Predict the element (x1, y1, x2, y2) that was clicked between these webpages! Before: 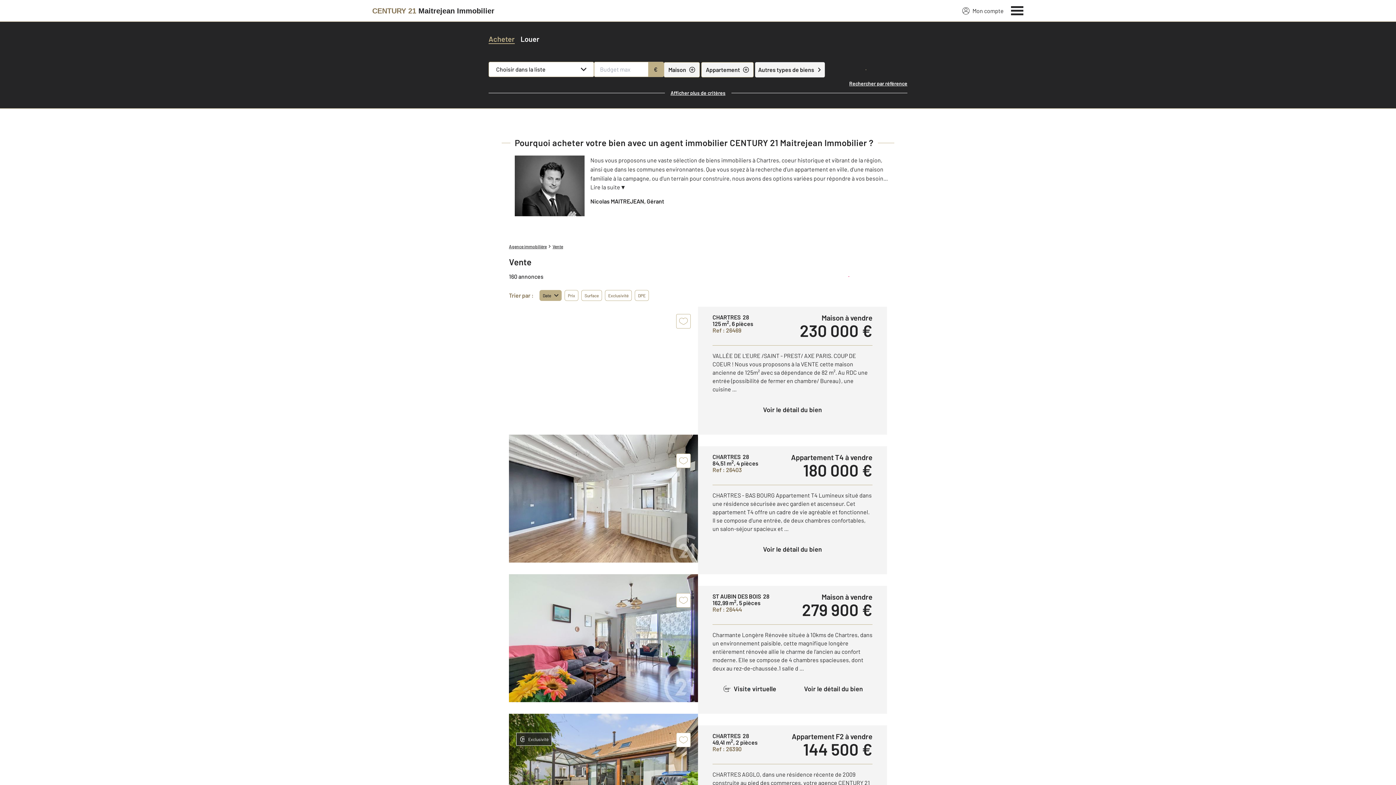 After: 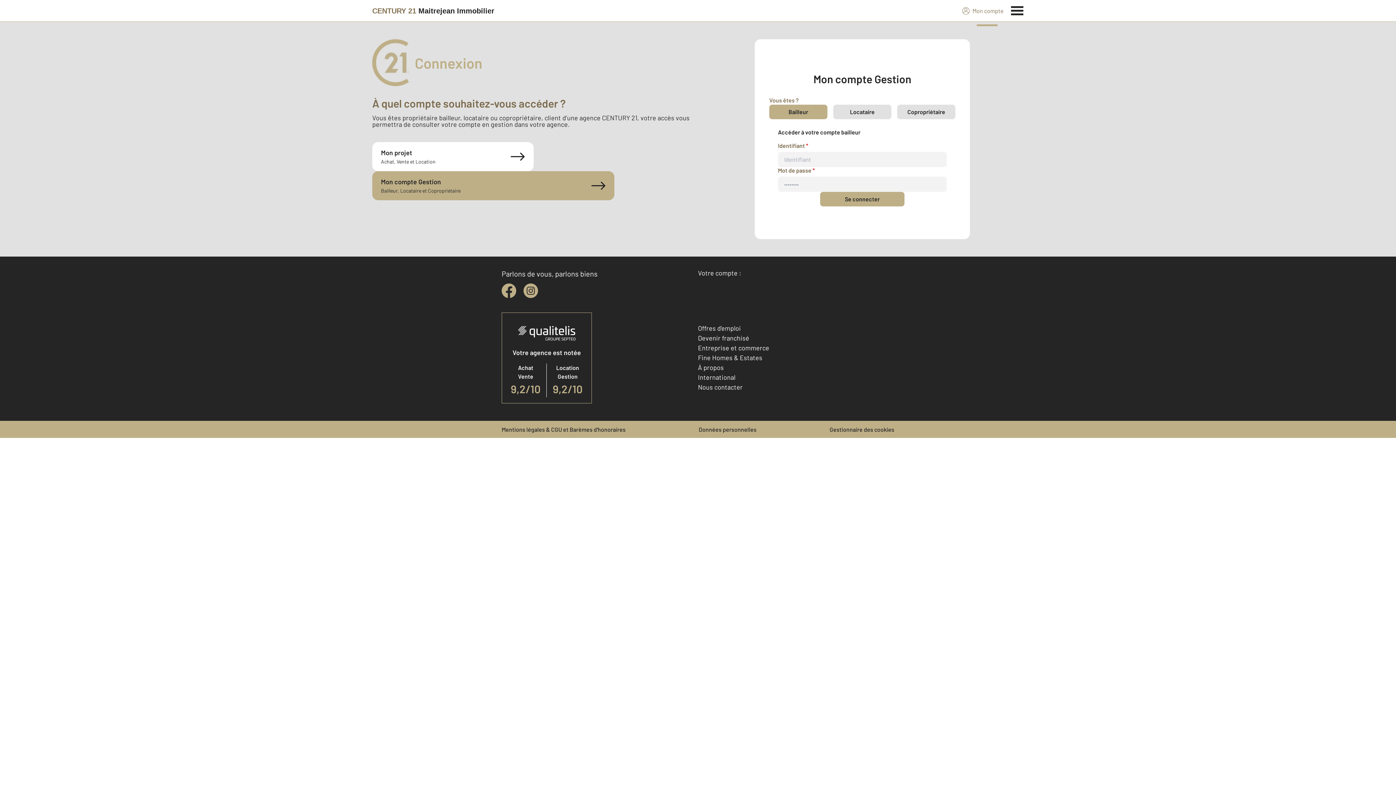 Action: bbox: (962, 6, 1004, 15) label: Mon compte